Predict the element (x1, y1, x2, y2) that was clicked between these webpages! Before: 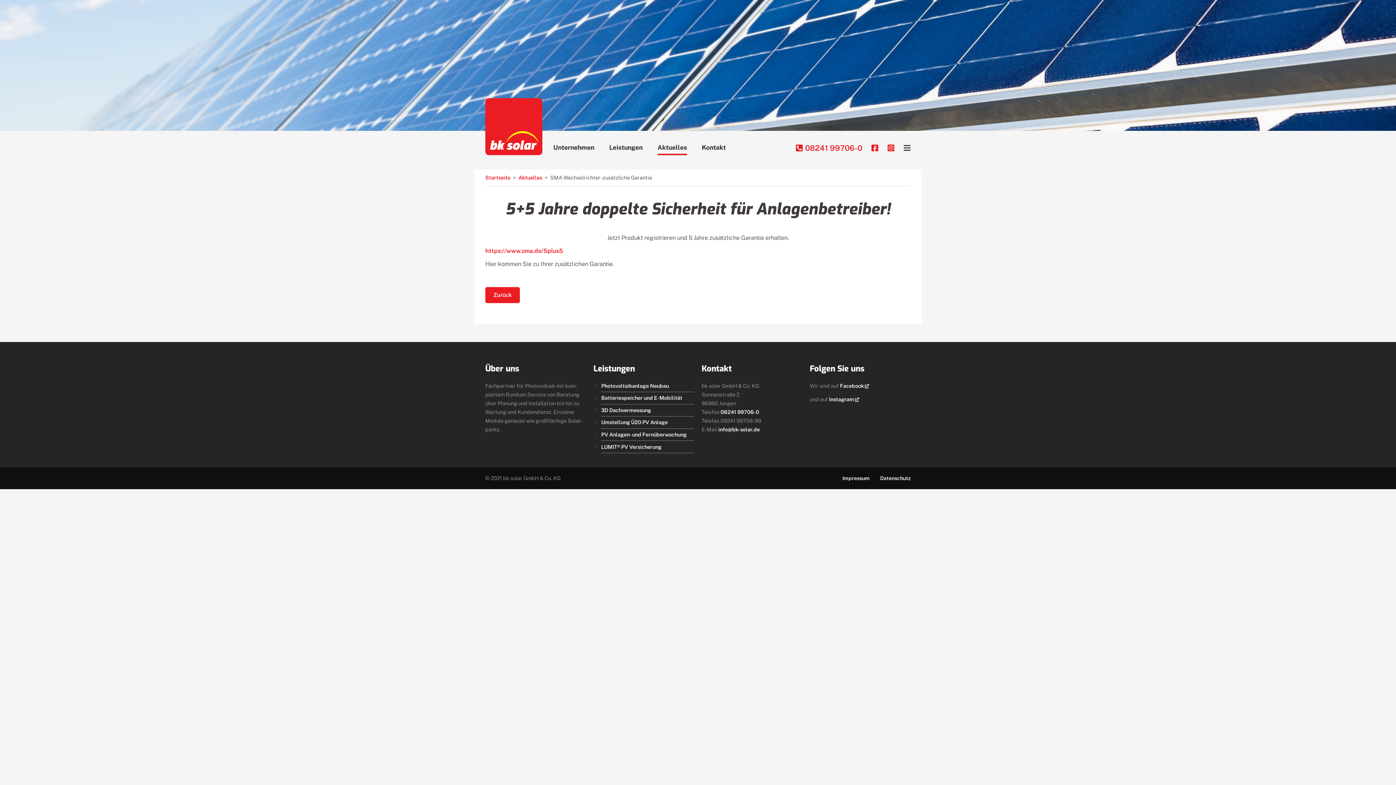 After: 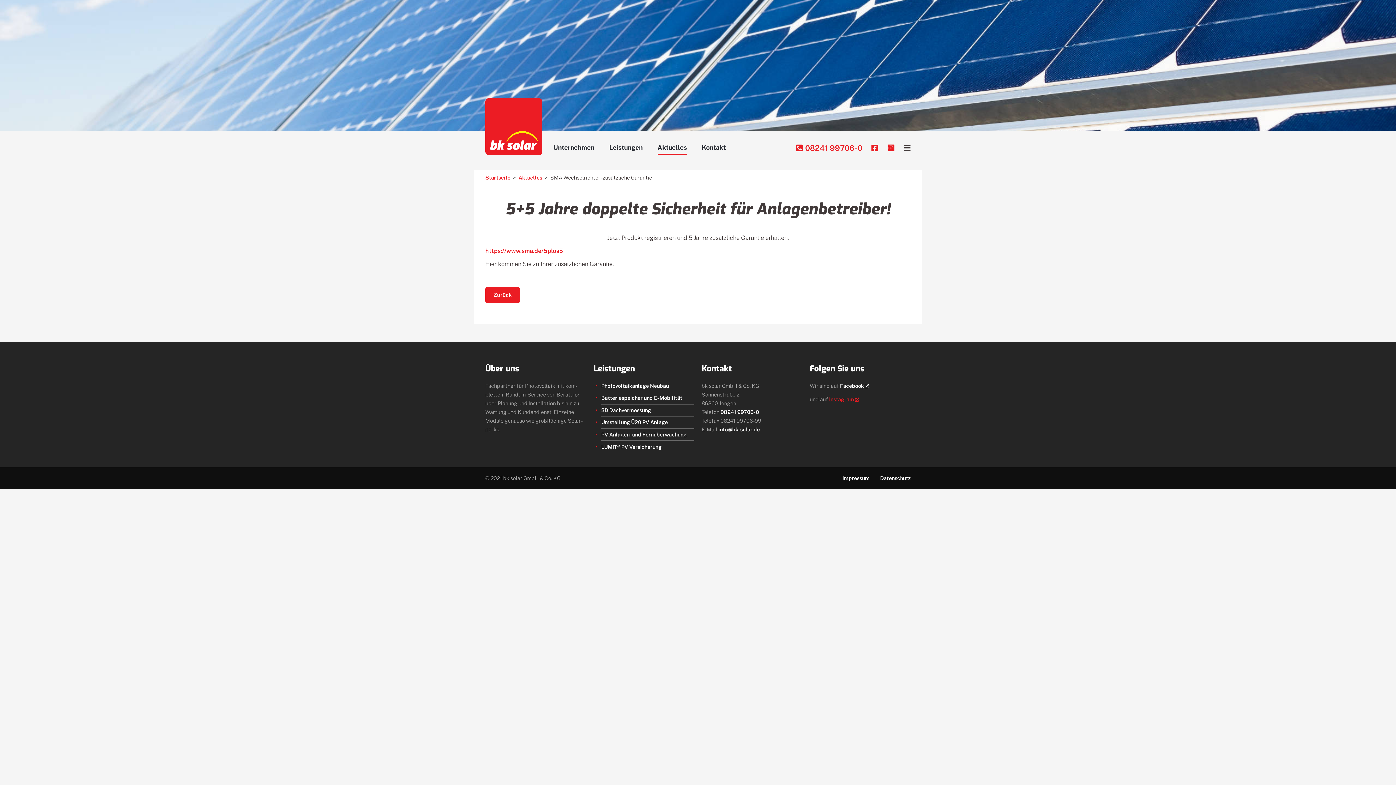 Action: label: Instagram bbox: (829, 396, 861, 402)